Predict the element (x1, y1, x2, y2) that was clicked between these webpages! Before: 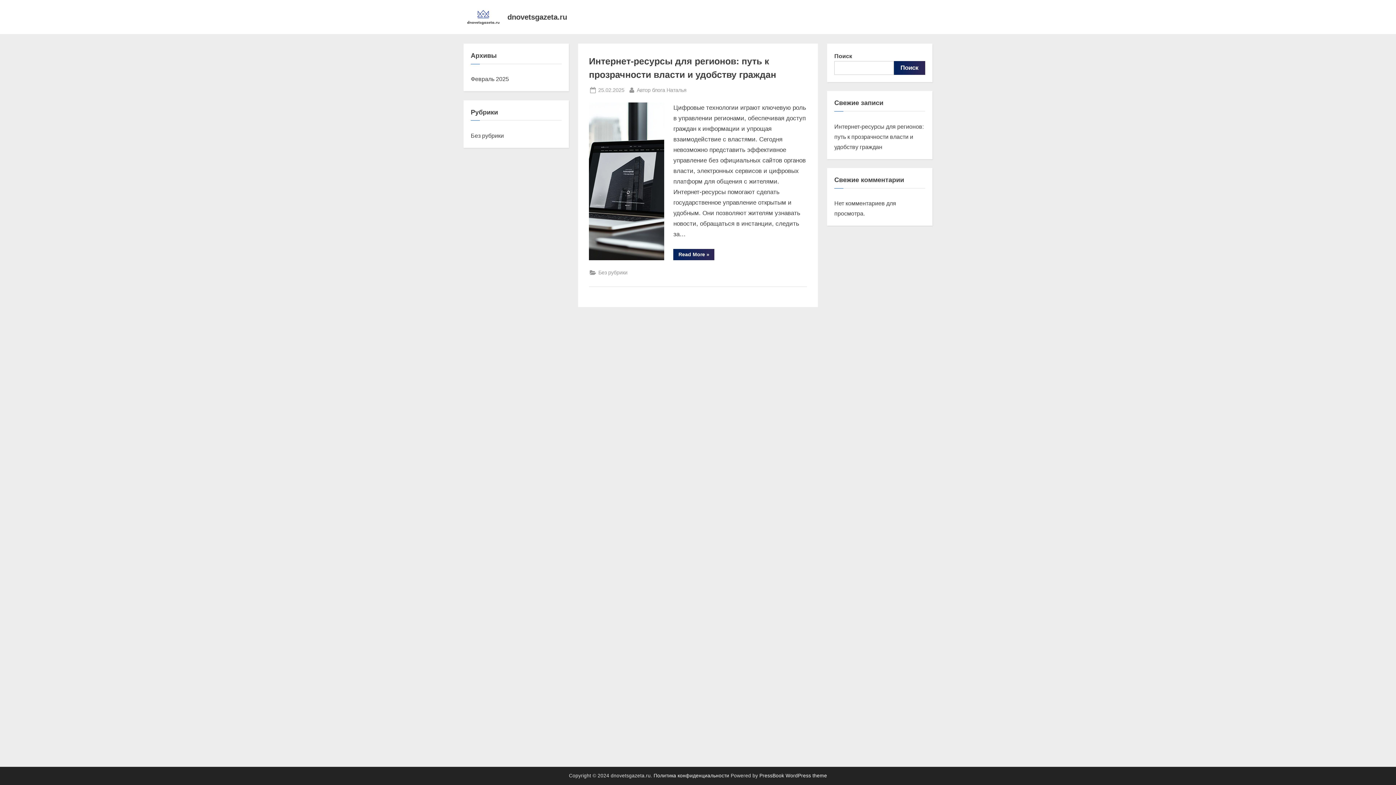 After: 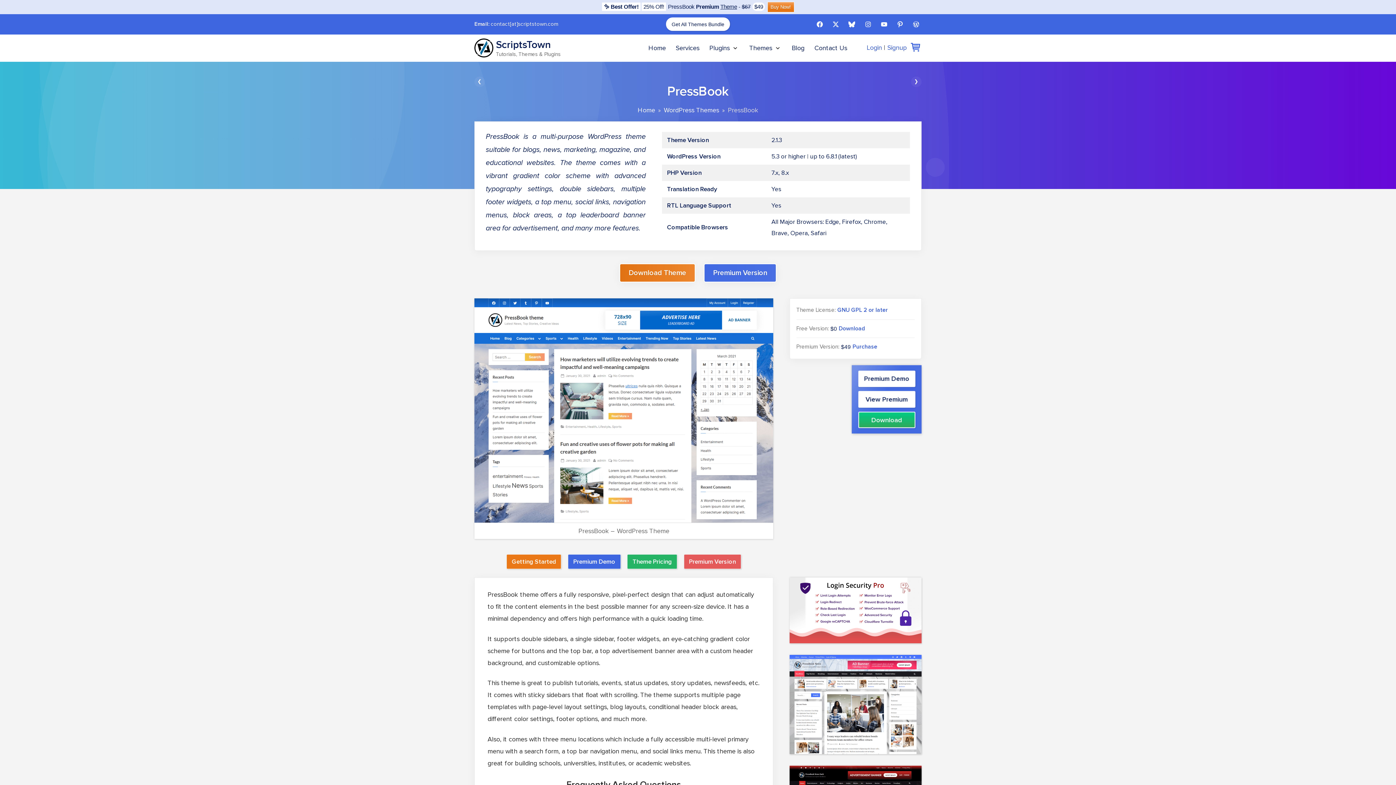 Action: label: PressBook WordPress theme bbox: (759, 773, 827, 779)